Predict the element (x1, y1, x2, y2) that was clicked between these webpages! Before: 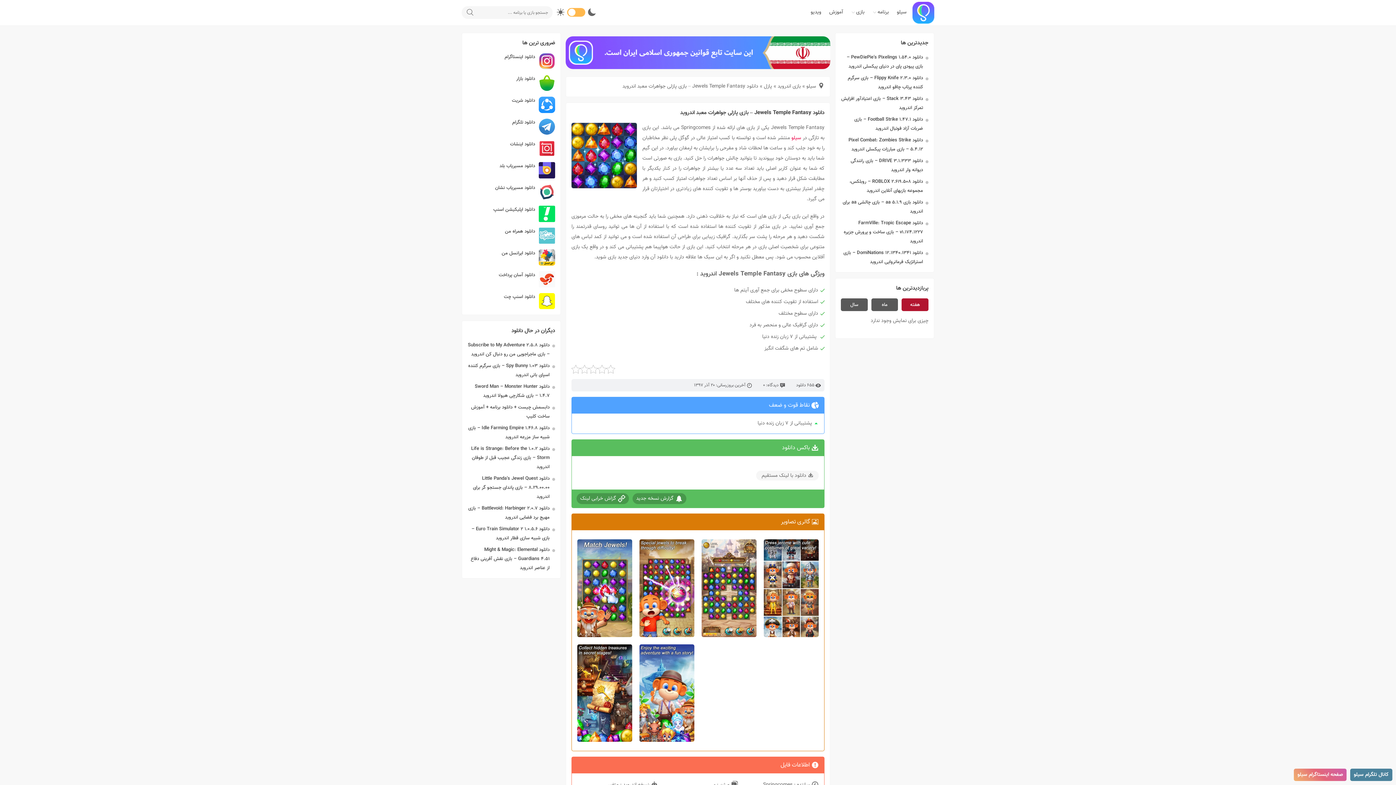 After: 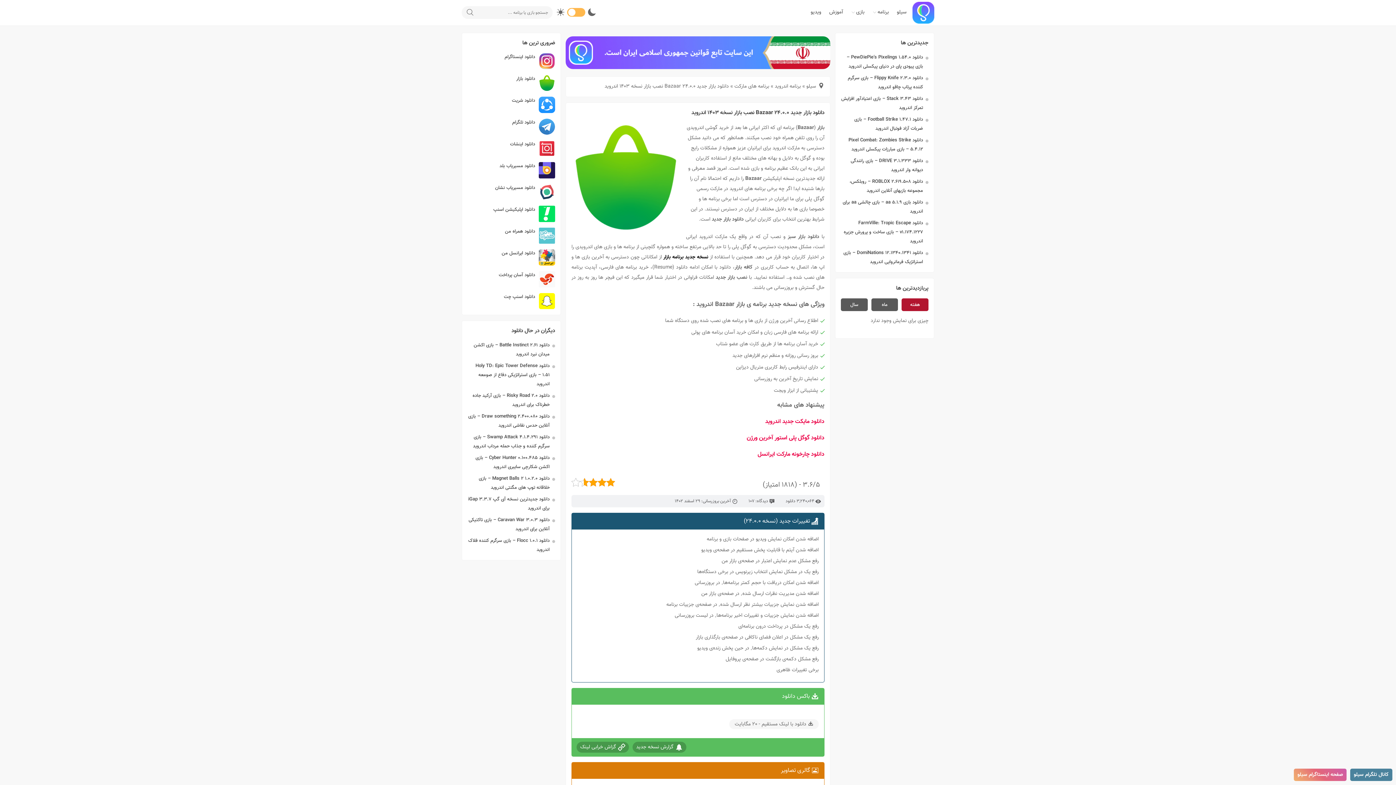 Action: bbox: (467, 74, 555, 91) label: دانلود بازار